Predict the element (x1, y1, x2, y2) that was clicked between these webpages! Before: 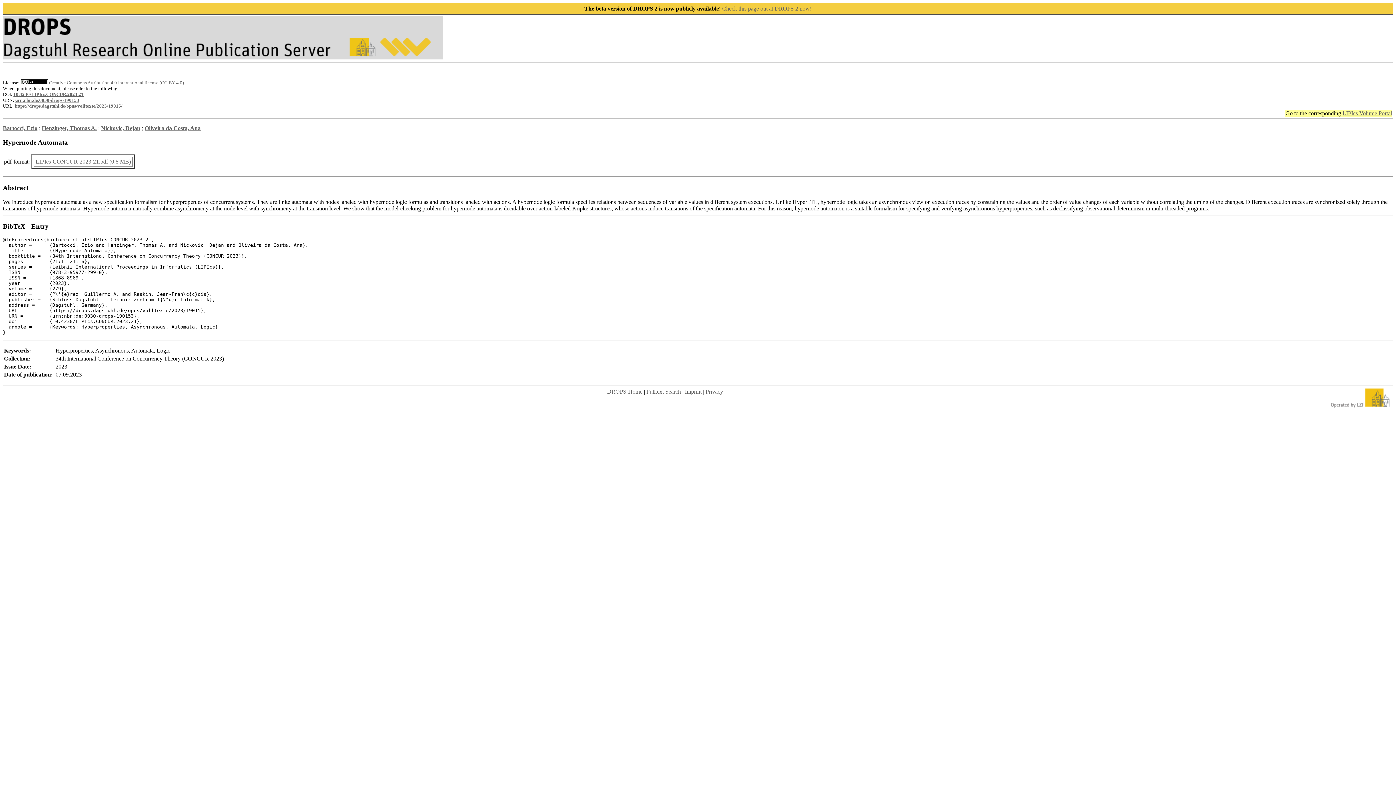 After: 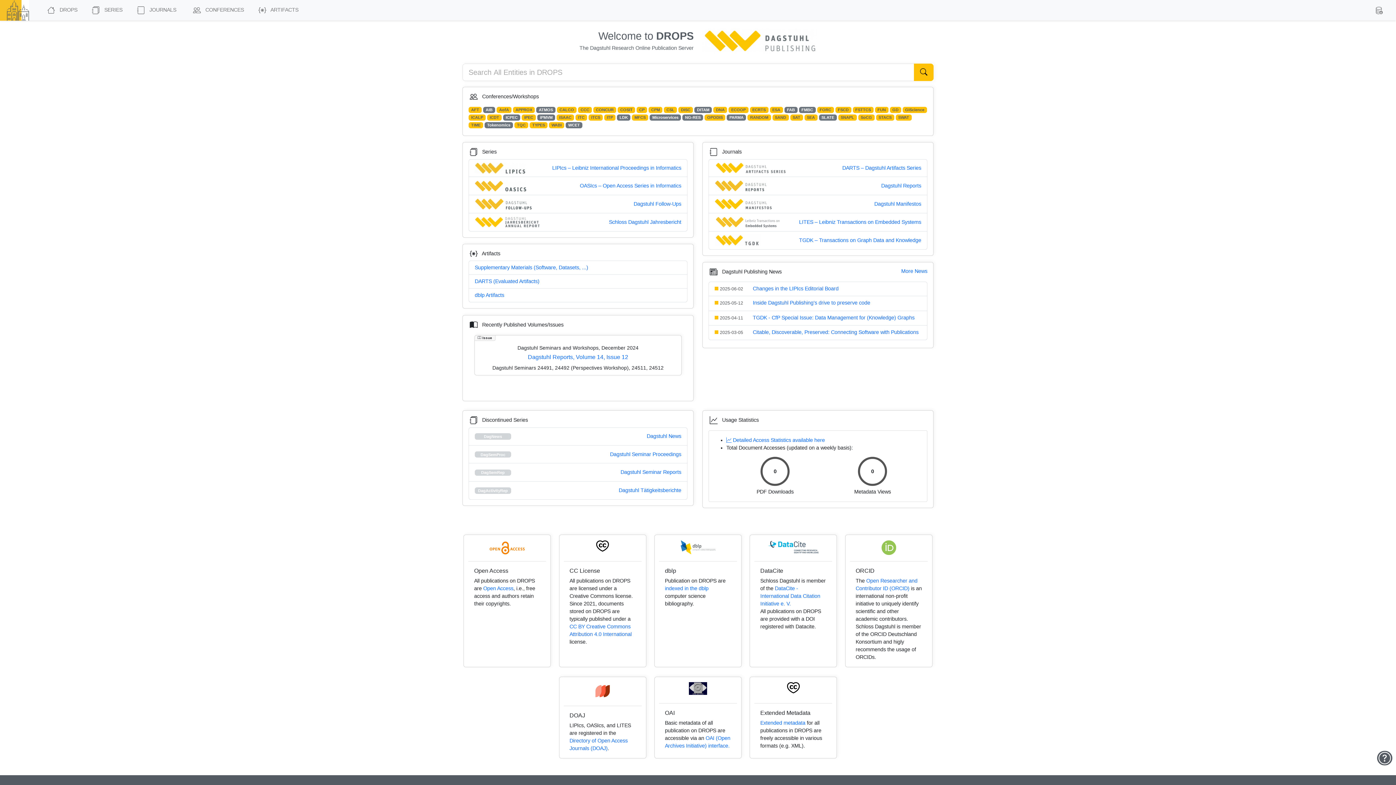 Action: bbox: (607, 388, 642, 395) label: DROPS-Home